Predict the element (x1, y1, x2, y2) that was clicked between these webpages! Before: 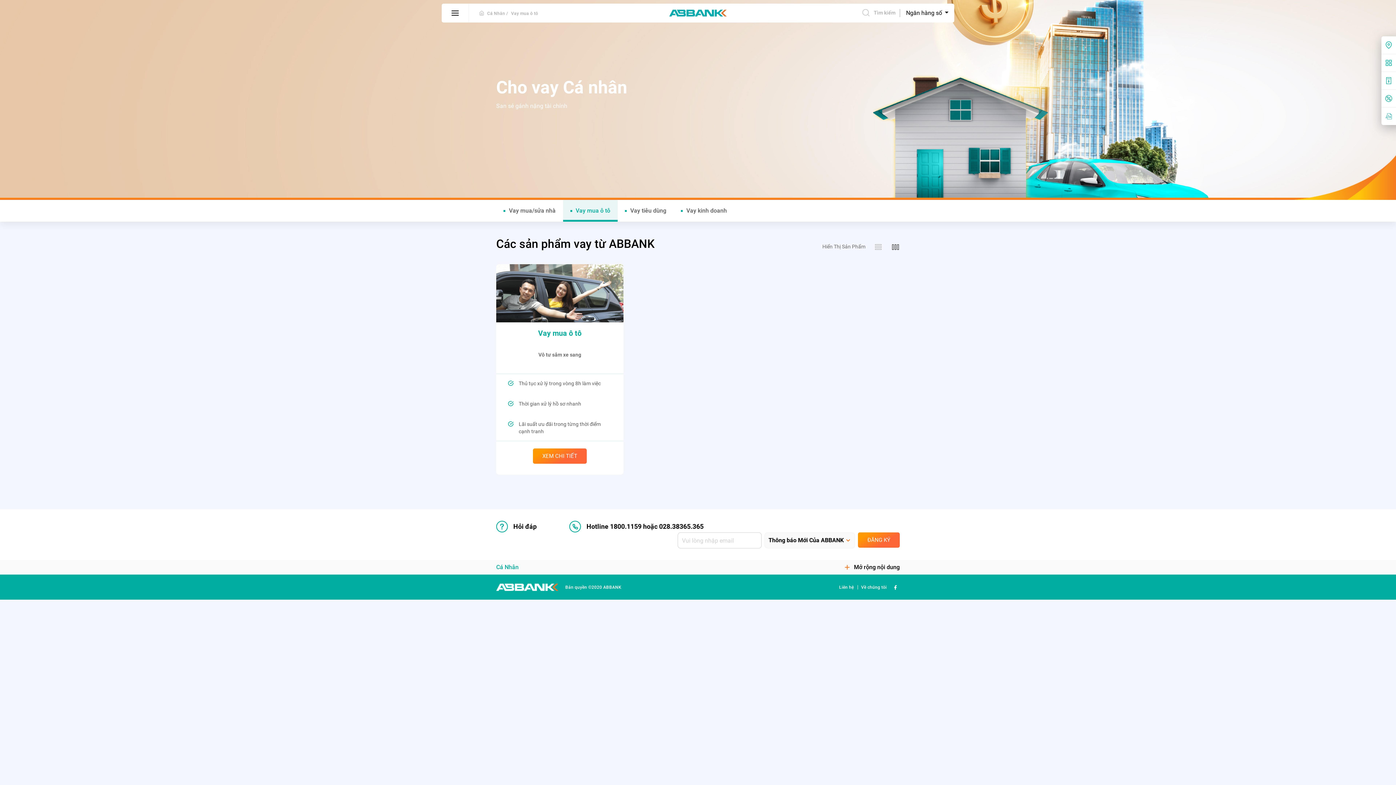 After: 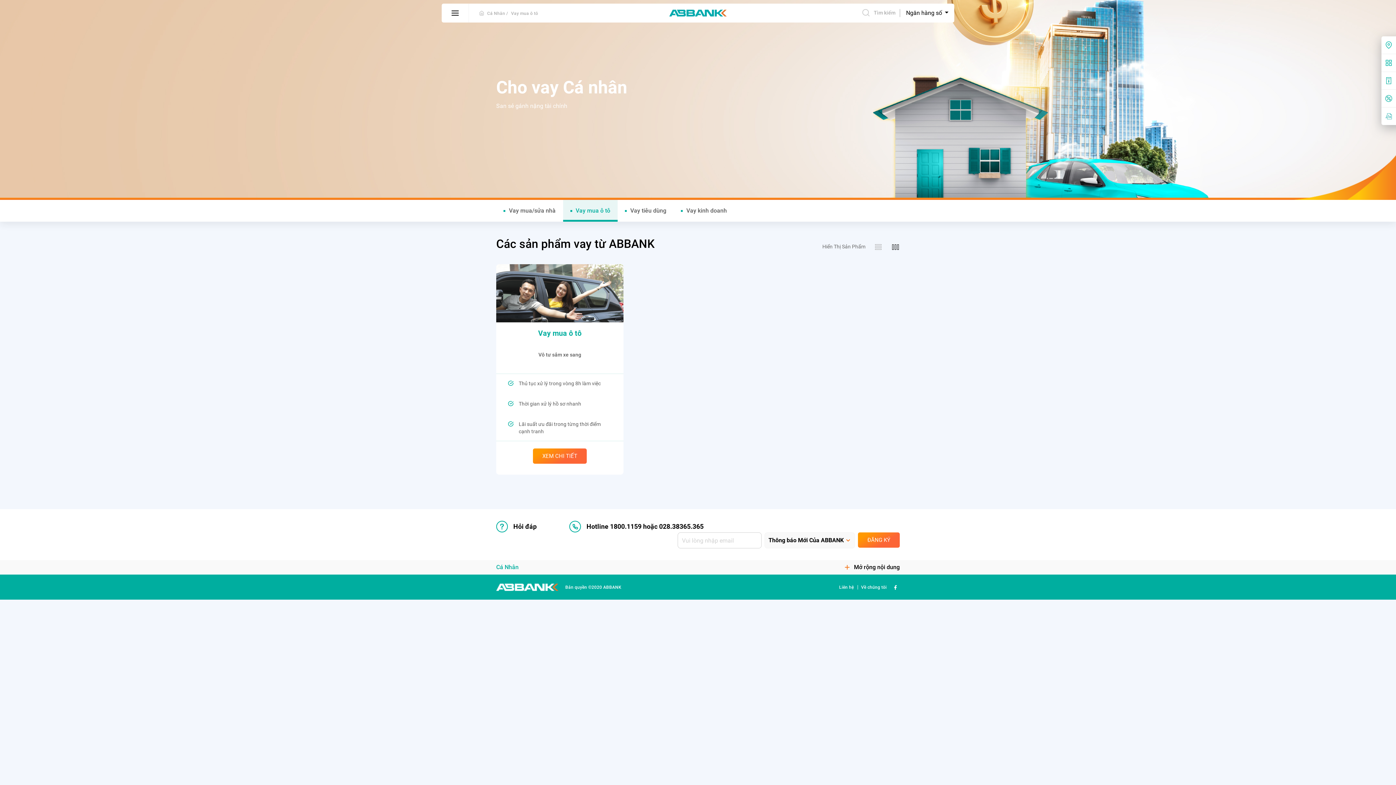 Action: label: Vay mua ô tô bbox: (563, 200, 617, 221)